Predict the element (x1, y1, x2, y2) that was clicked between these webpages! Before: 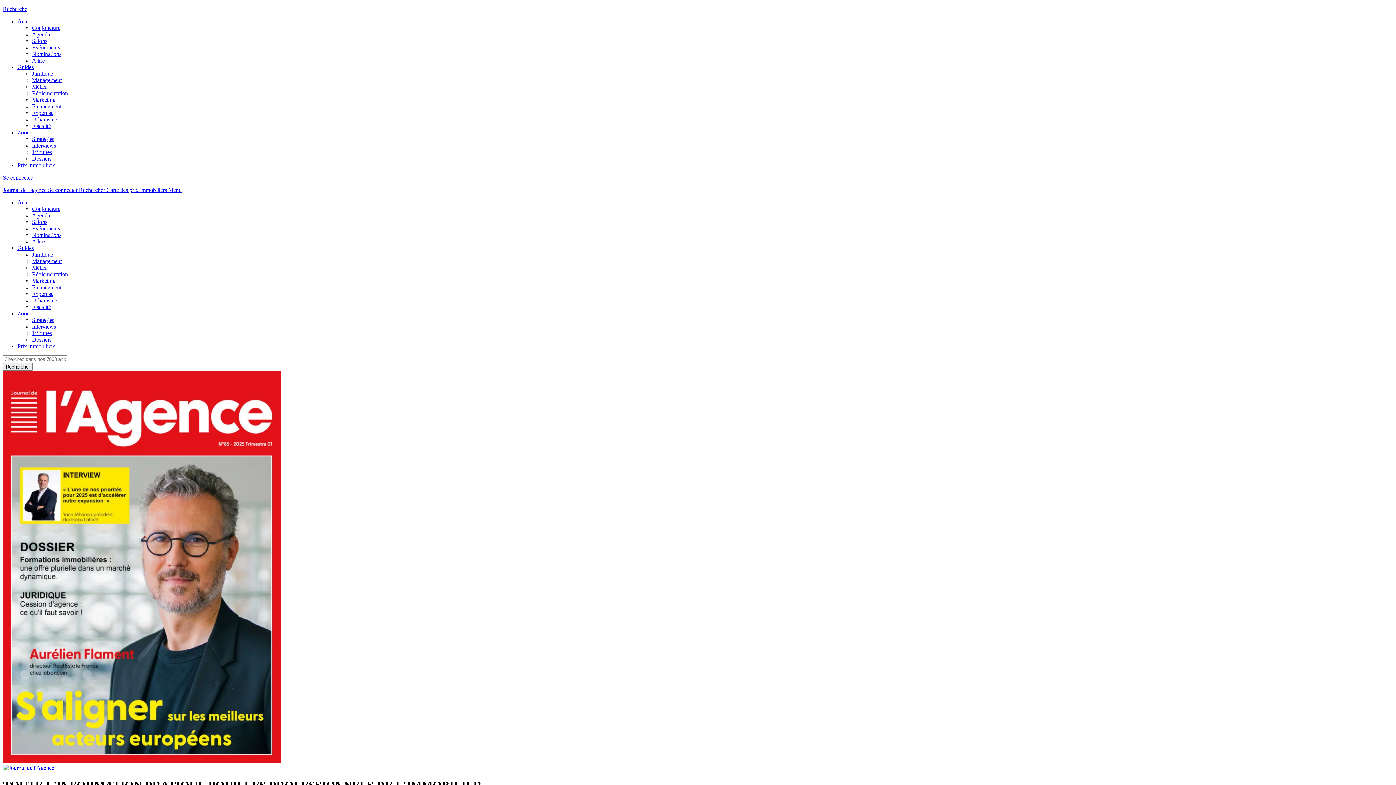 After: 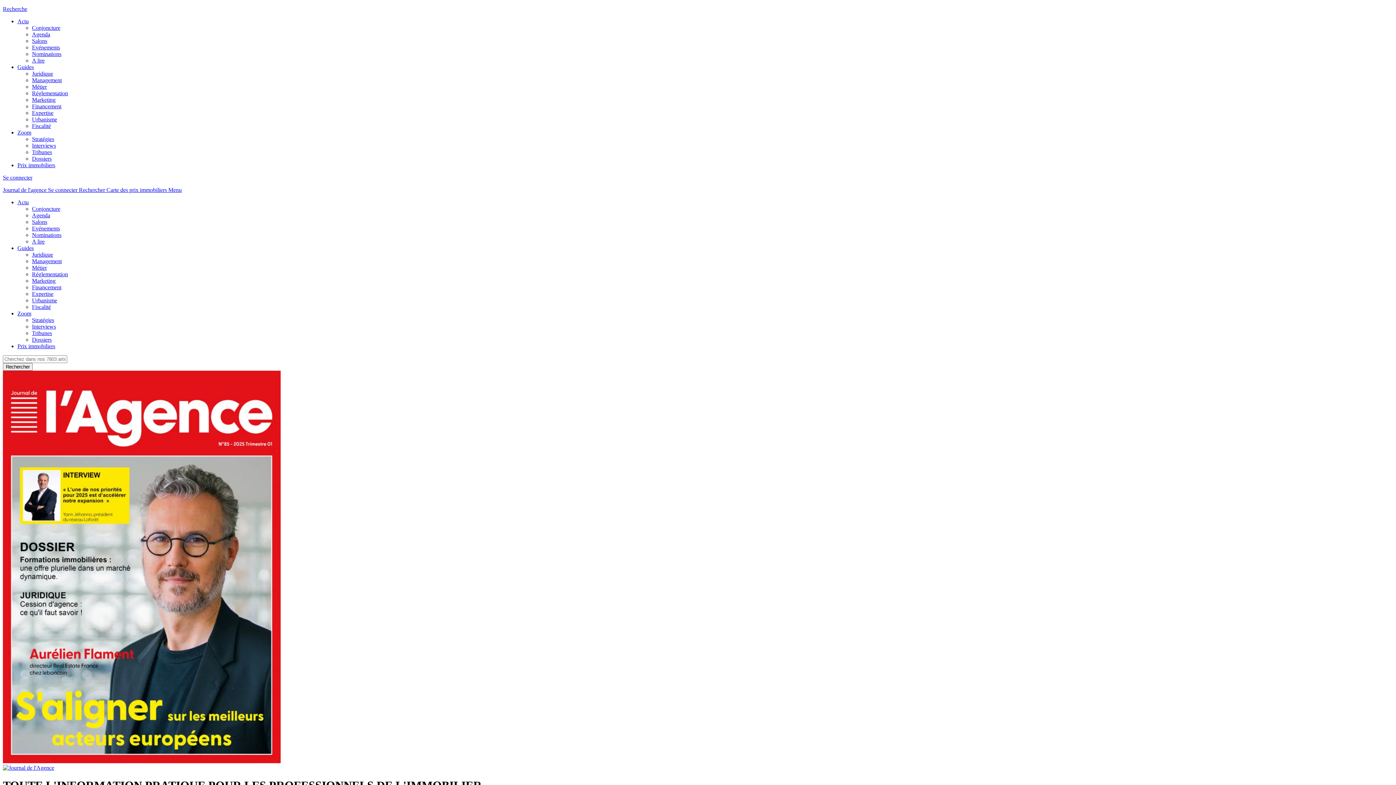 Action: label: Journal de l'agence  bbox: (2, 186, 48, 193)